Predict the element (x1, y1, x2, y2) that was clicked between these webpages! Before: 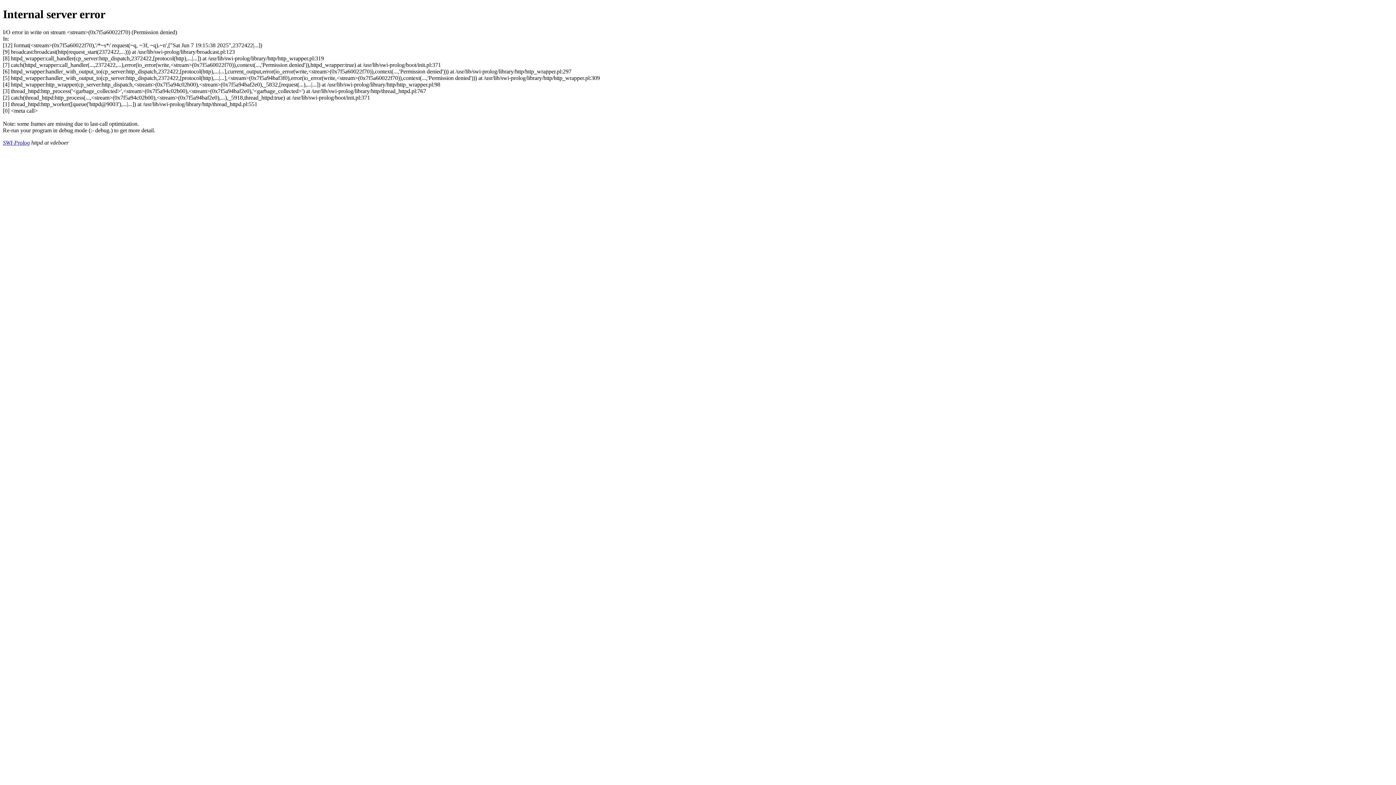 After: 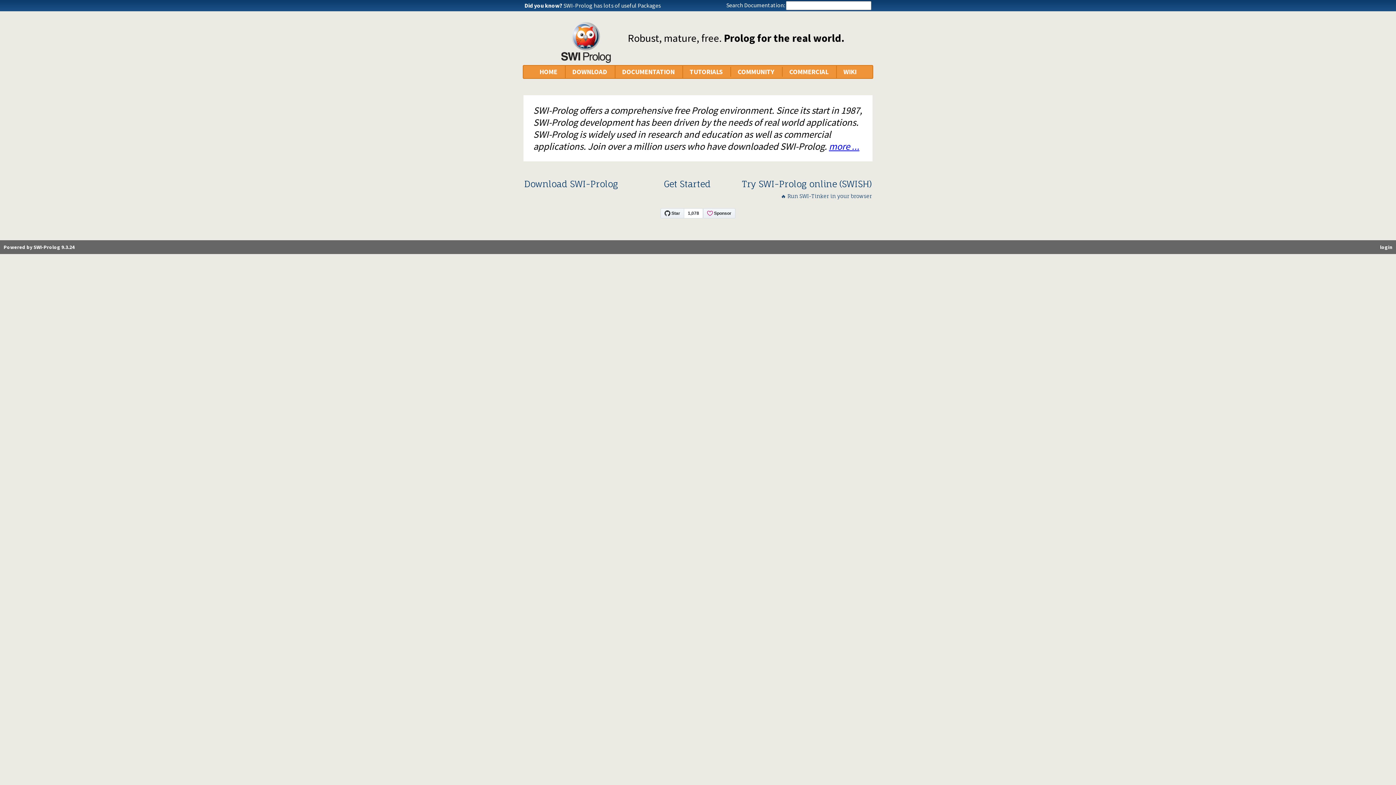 Action: bbox: (2, 139, 29, 145) label: SWI-Prolog